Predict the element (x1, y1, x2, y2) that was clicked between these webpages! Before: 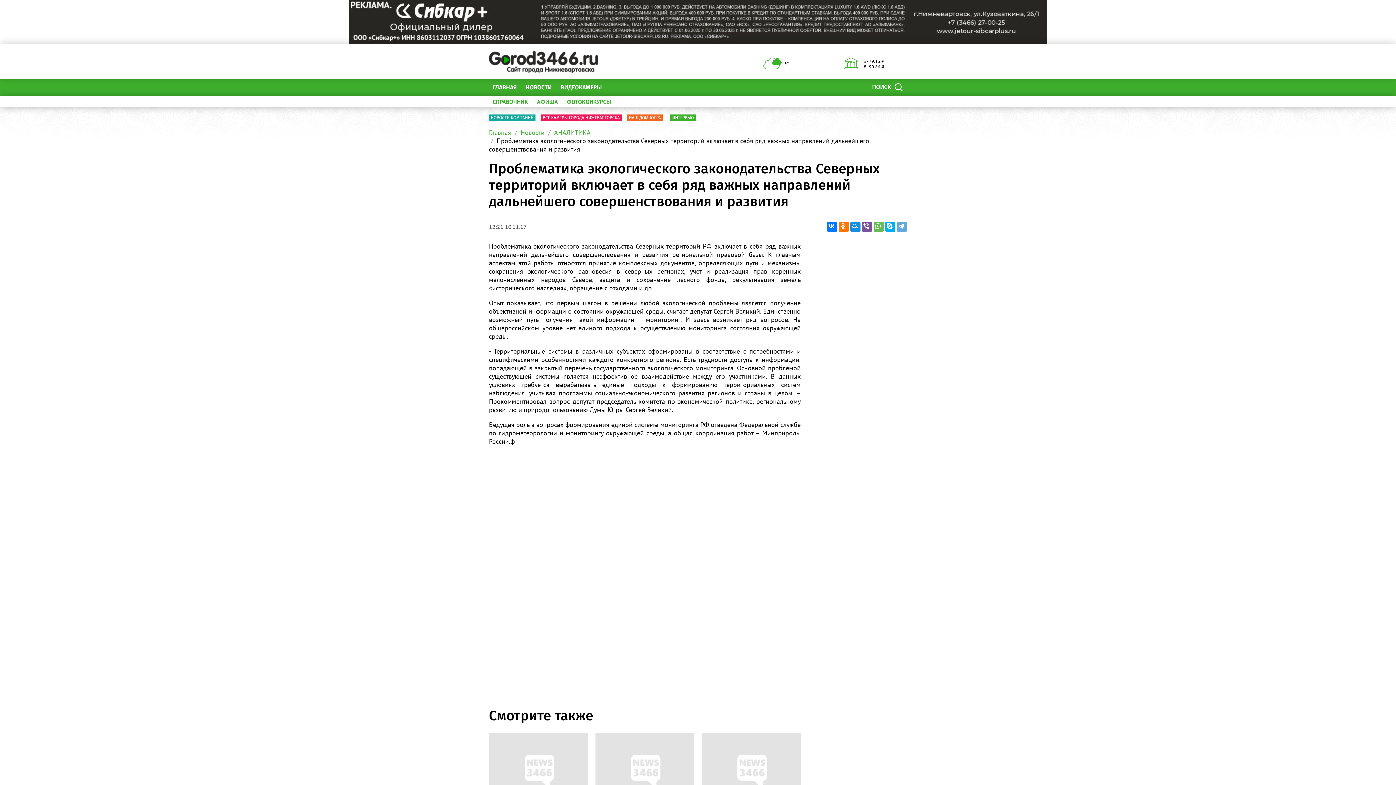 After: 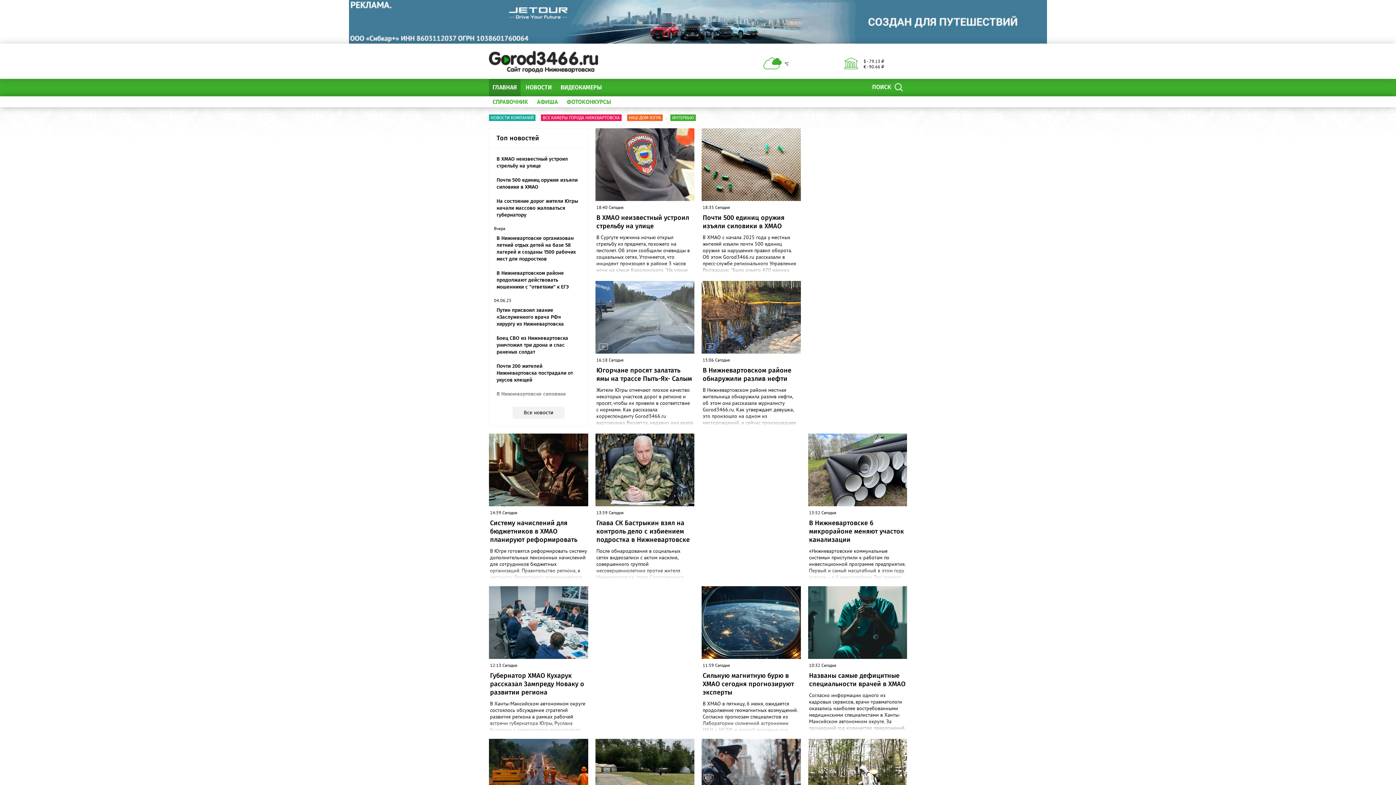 Action: bbox: (489, 50, 598, 76)